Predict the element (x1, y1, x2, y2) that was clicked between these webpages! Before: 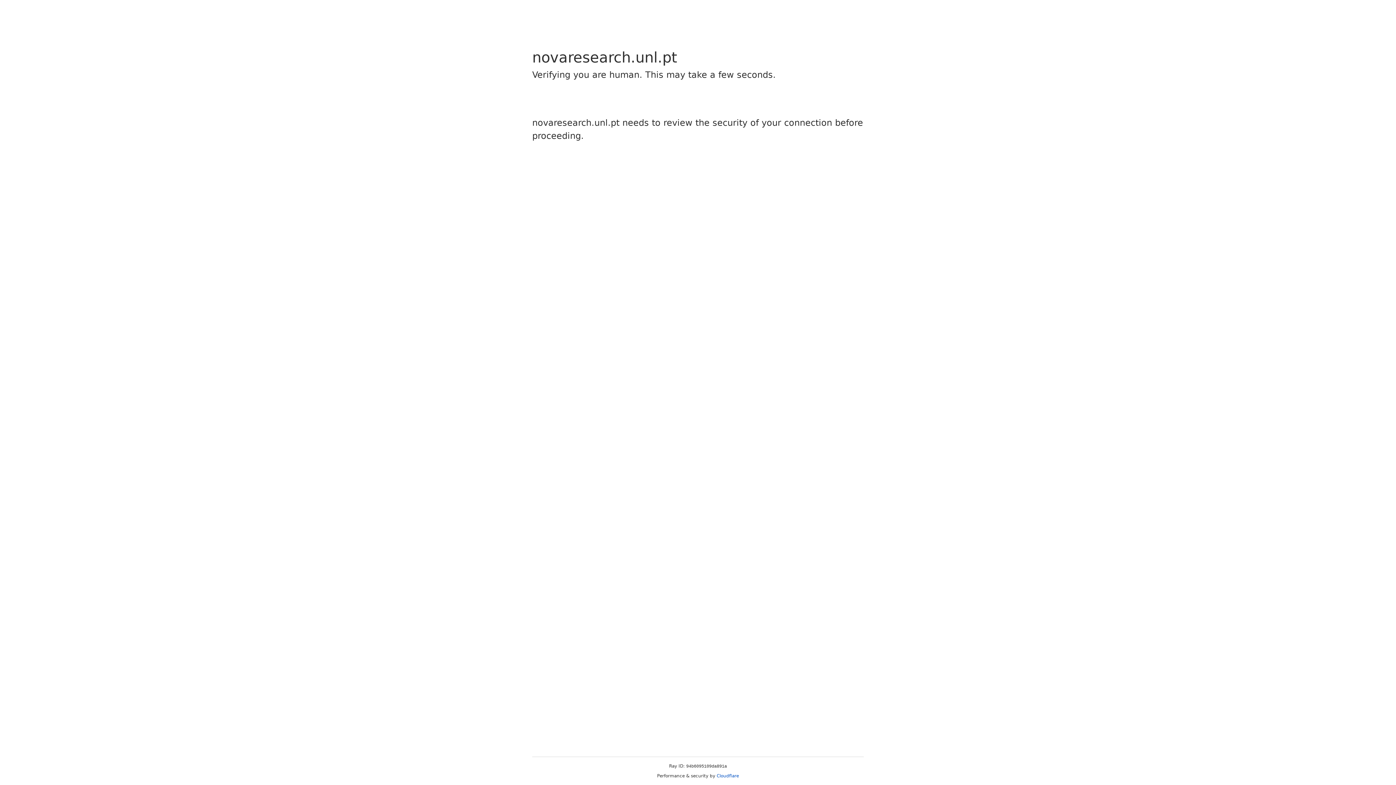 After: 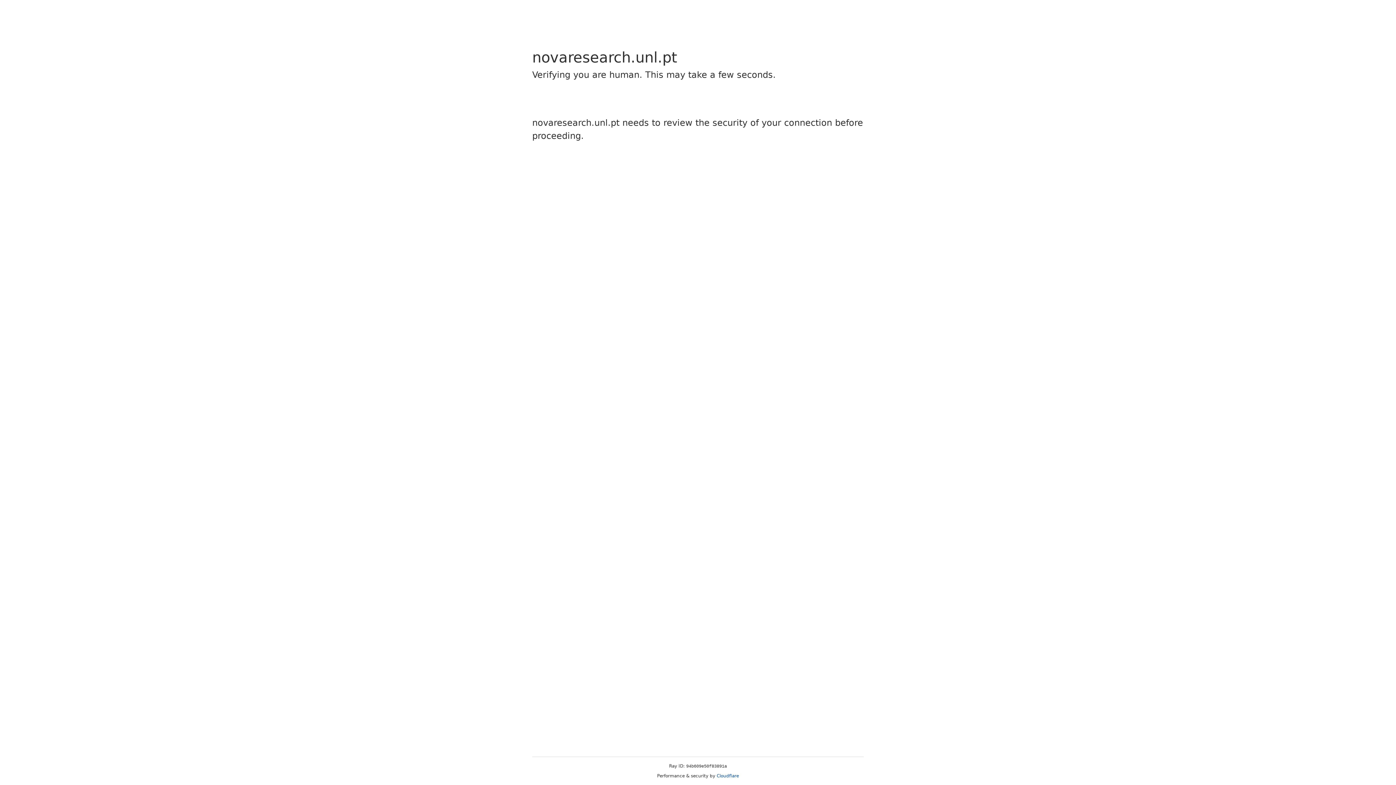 Action: label: Cloudflare bbox: (716, 773, 739, 778)